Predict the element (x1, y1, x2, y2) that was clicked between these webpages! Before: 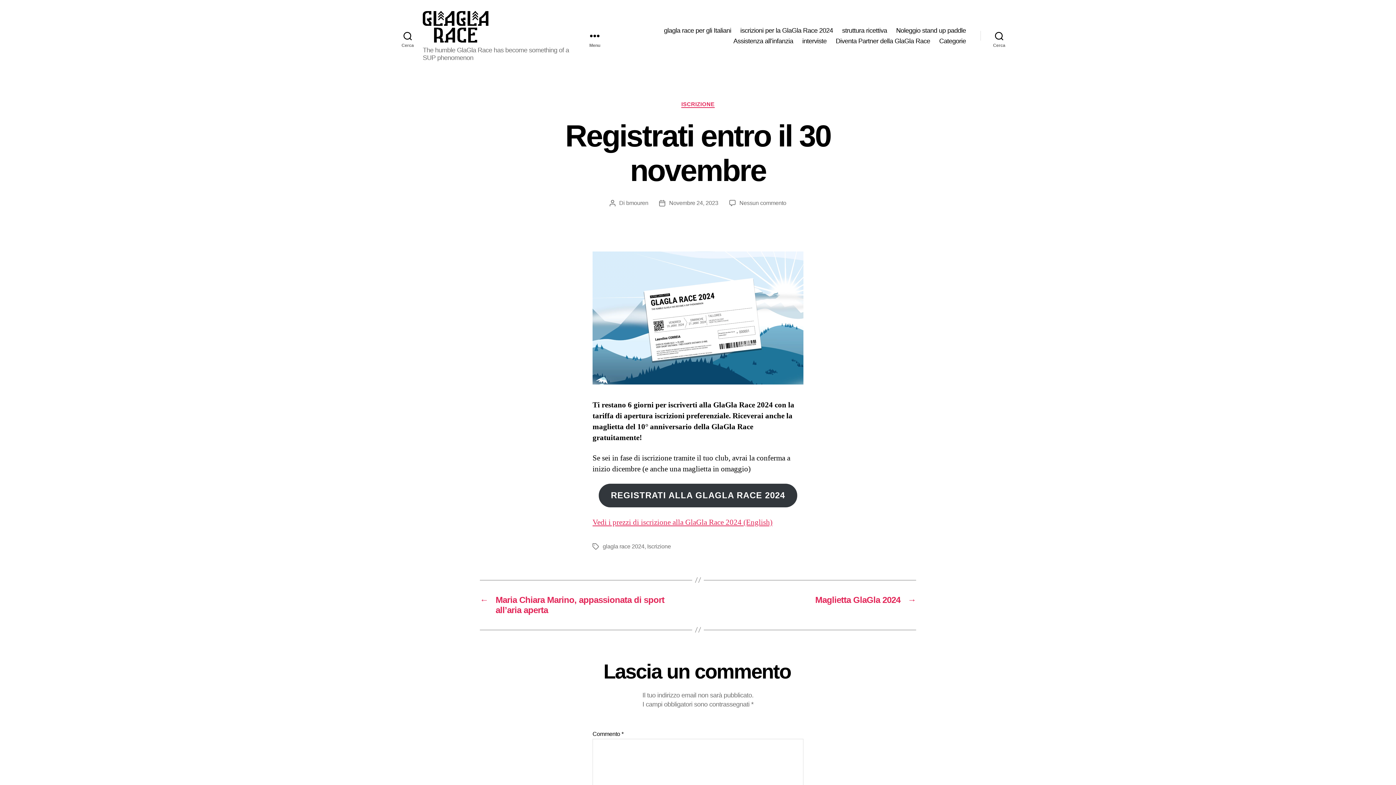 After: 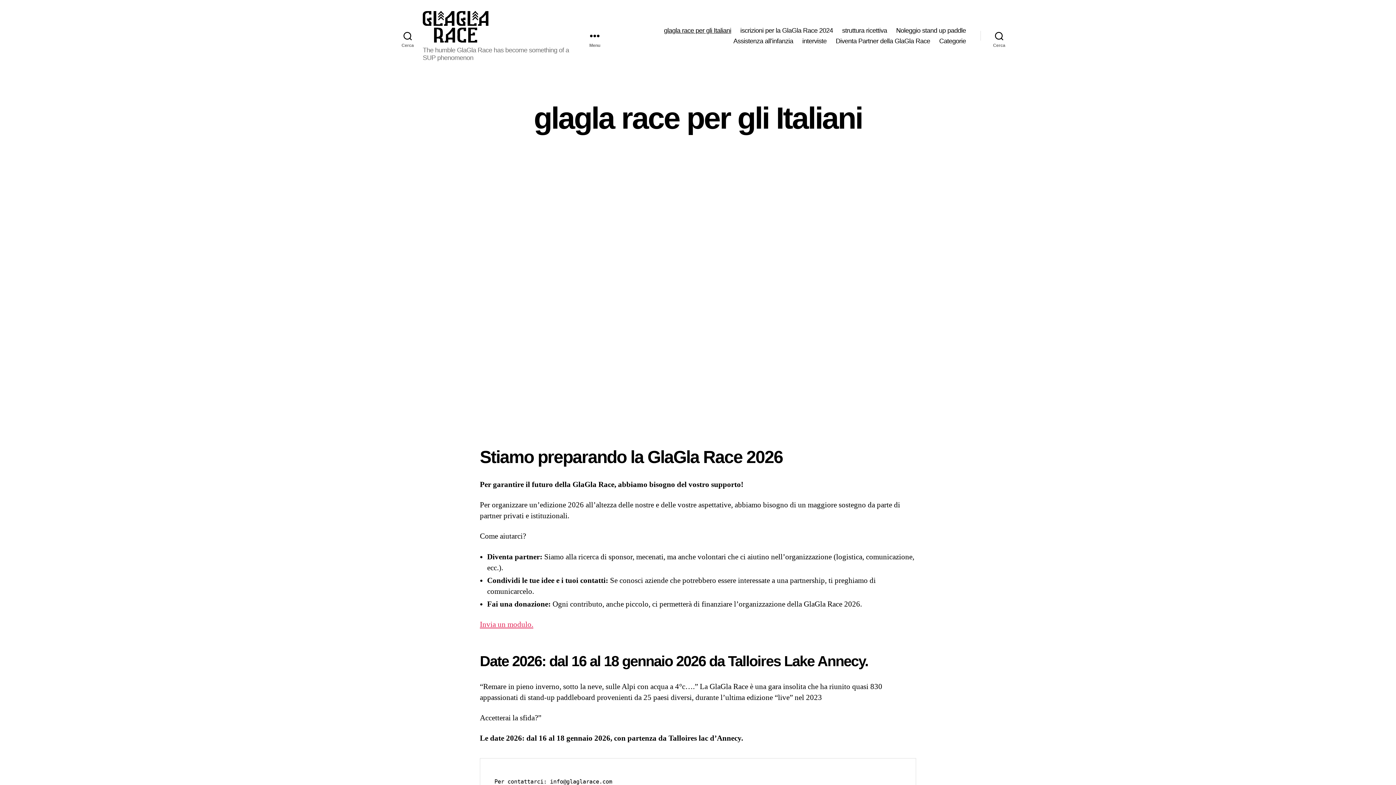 Action: bbox: (664, 26, 731, 34) label: glagla race per gli Italiani